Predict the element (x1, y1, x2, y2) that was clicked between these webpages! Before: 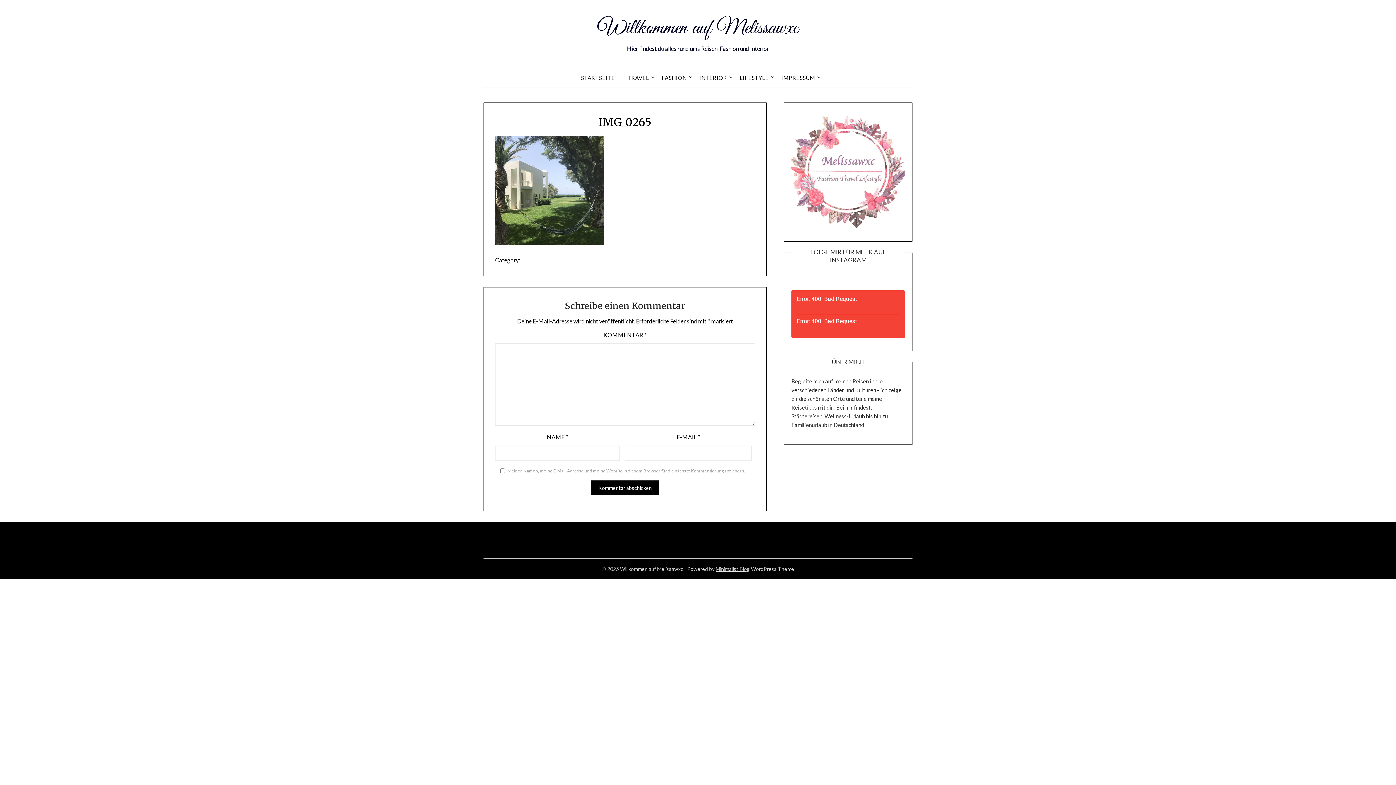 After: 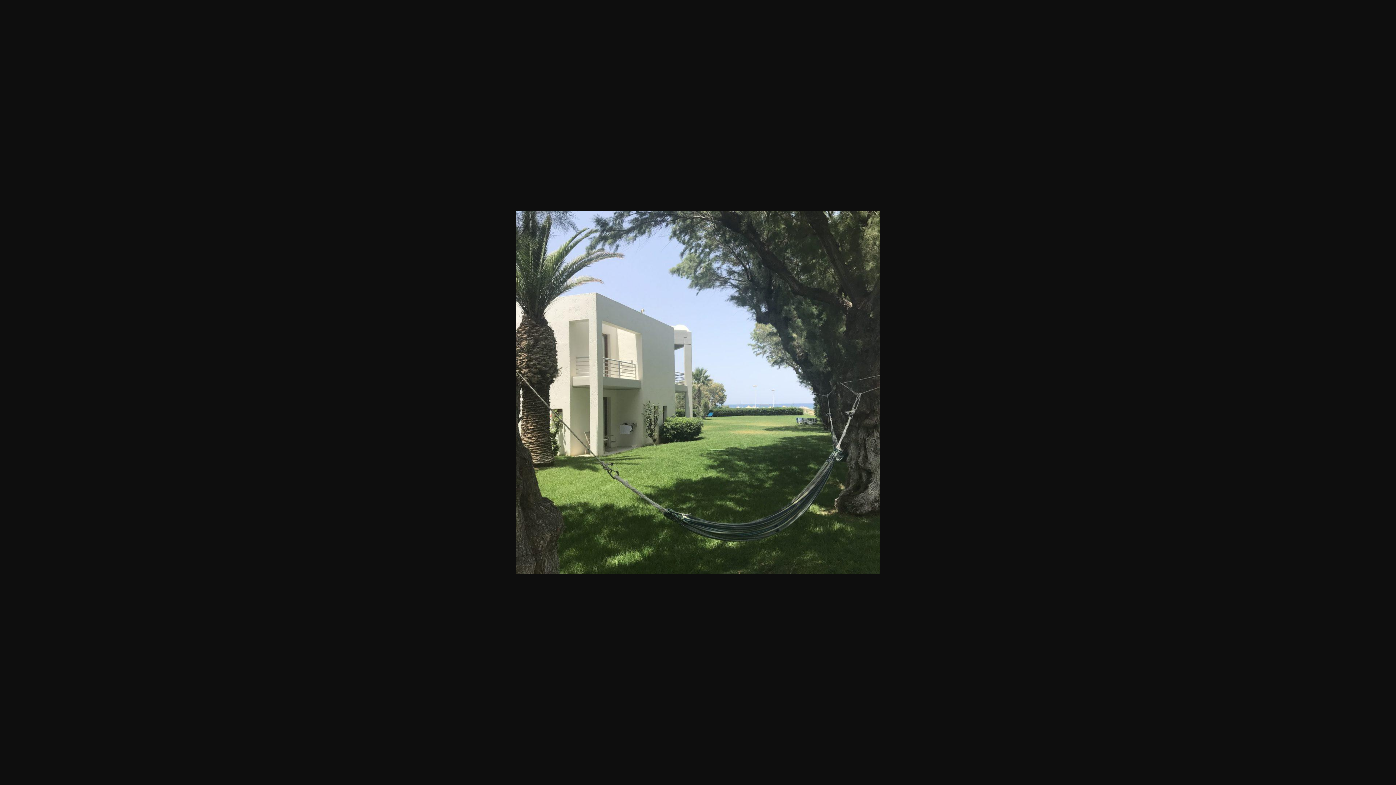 Action: bbox: (495, 239, 604, 246)